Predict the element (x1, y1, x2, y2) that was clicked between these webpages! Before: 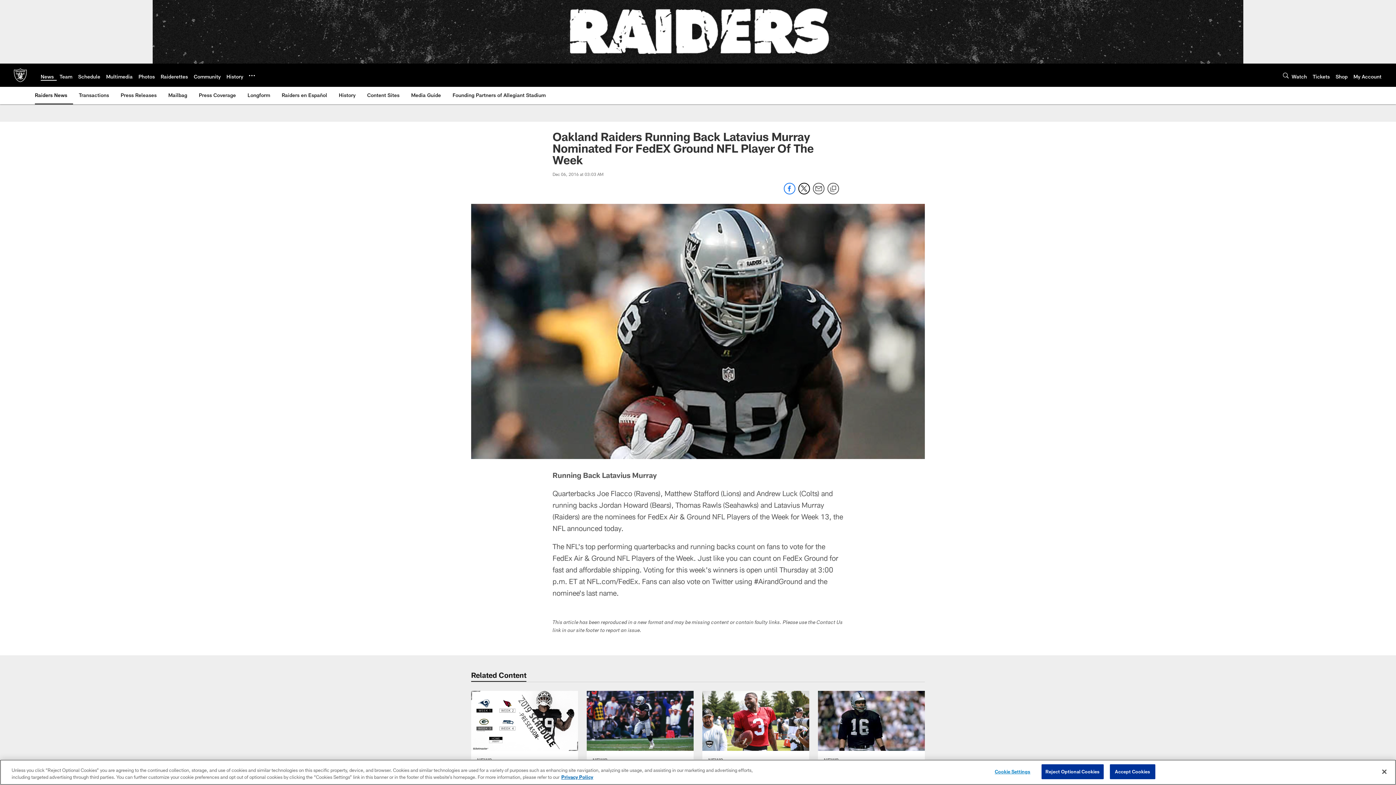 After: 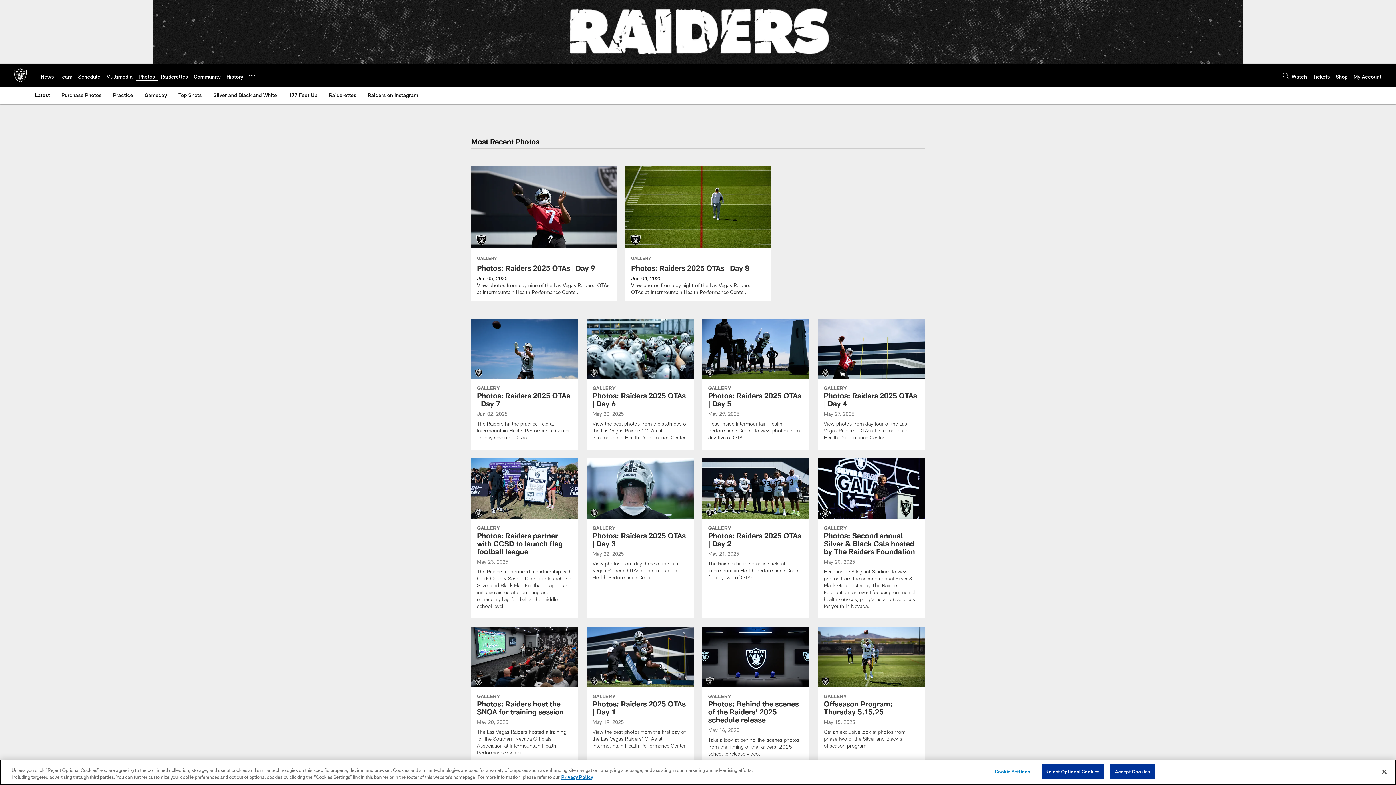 Action: bbox: (138, 73, 154, 79) label: Photos